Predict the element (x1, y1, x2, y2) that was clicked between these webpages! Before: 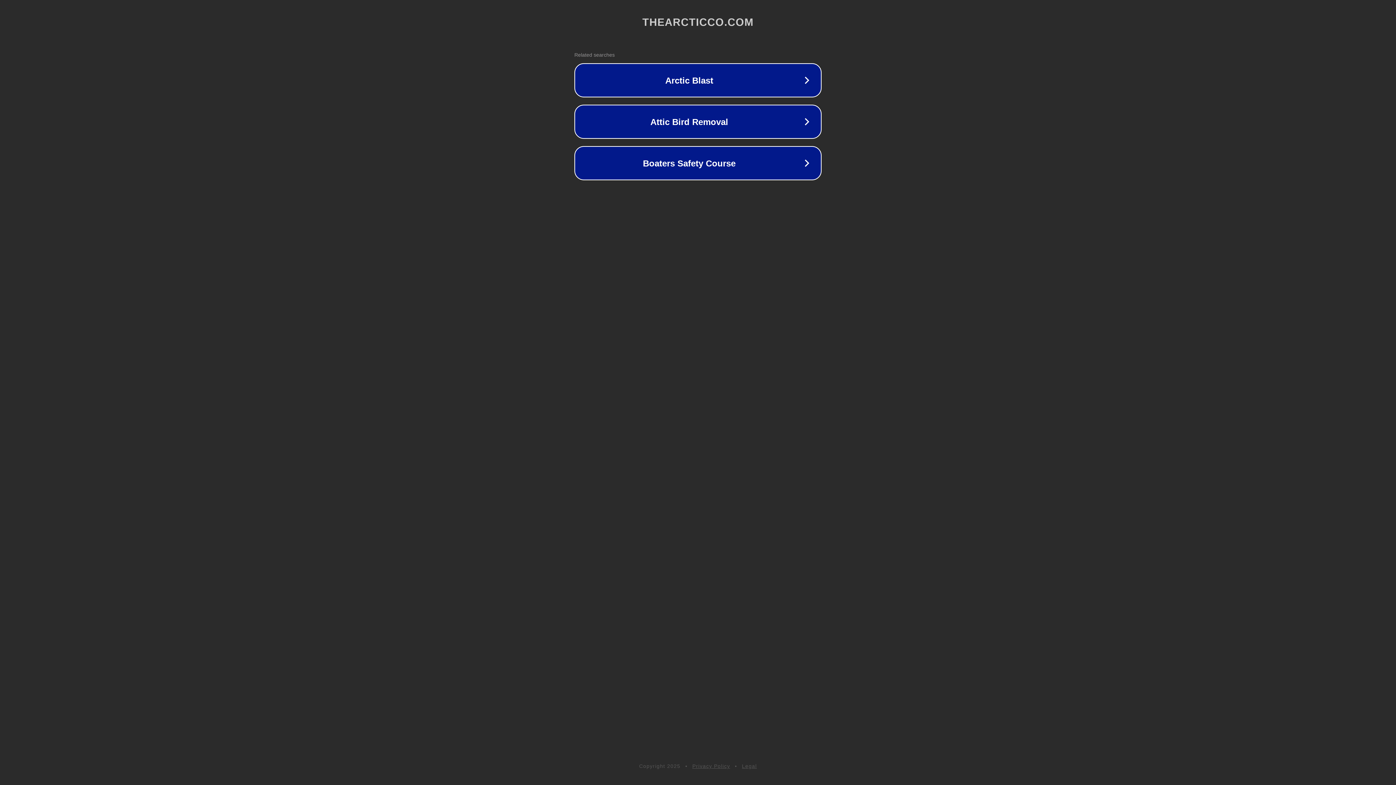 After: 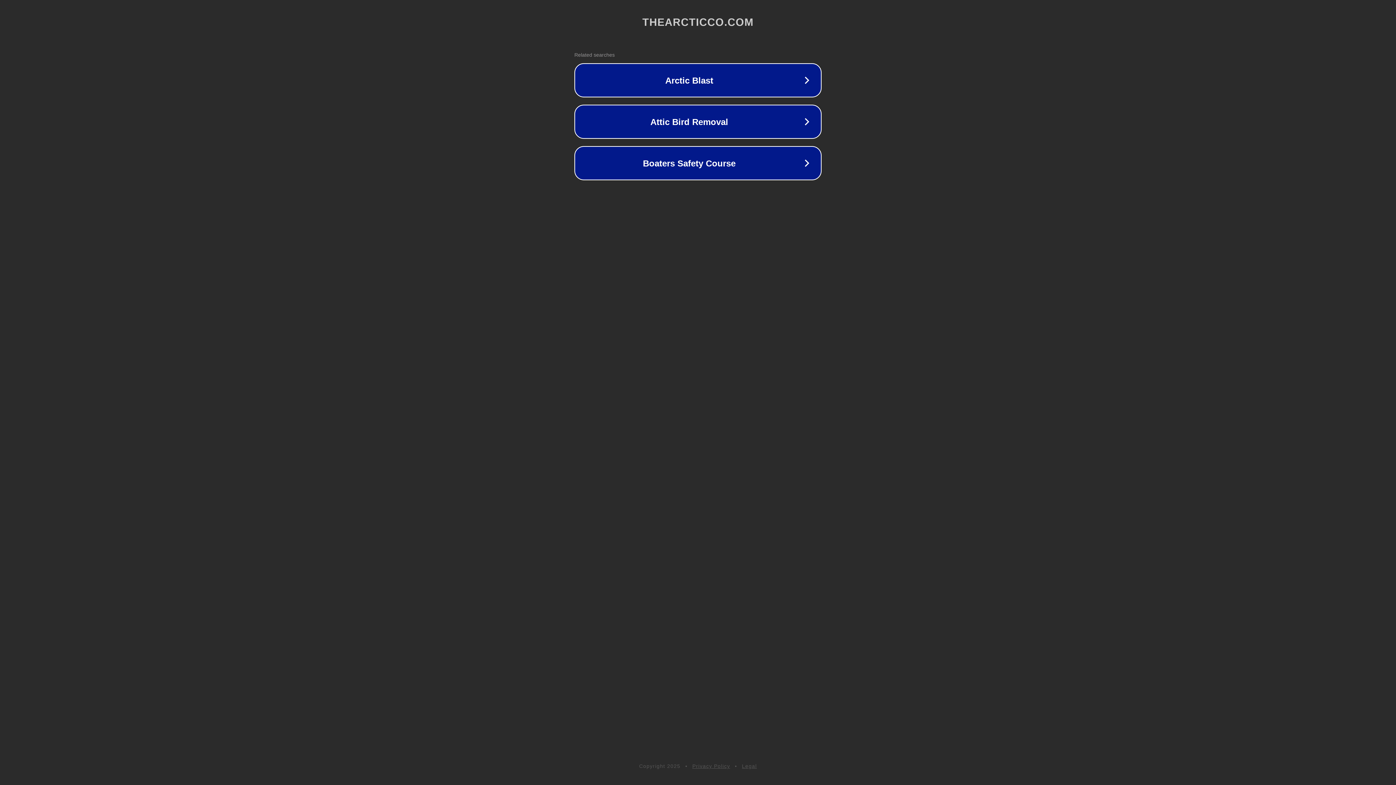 Action: label: Privacy Policy bbox: (692, 763, 730, 769)